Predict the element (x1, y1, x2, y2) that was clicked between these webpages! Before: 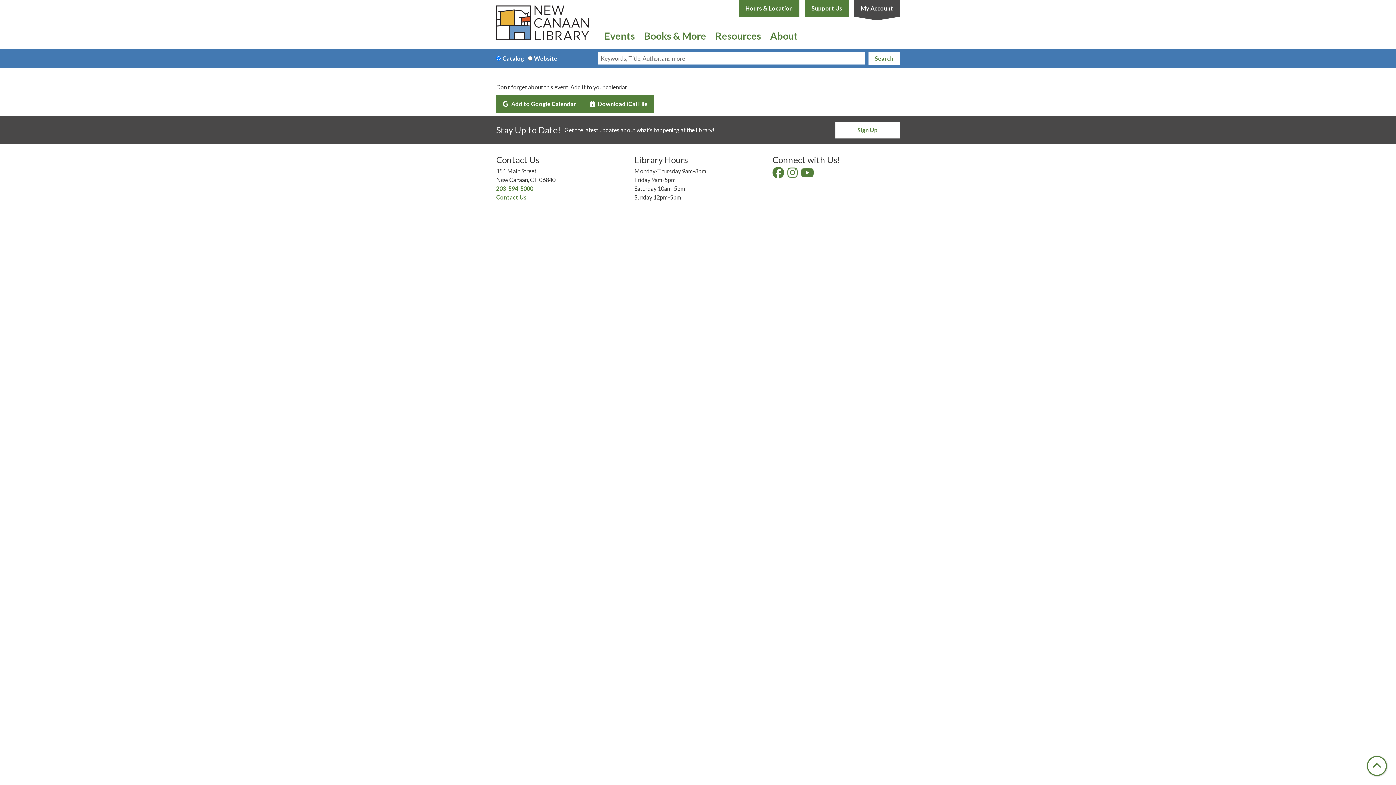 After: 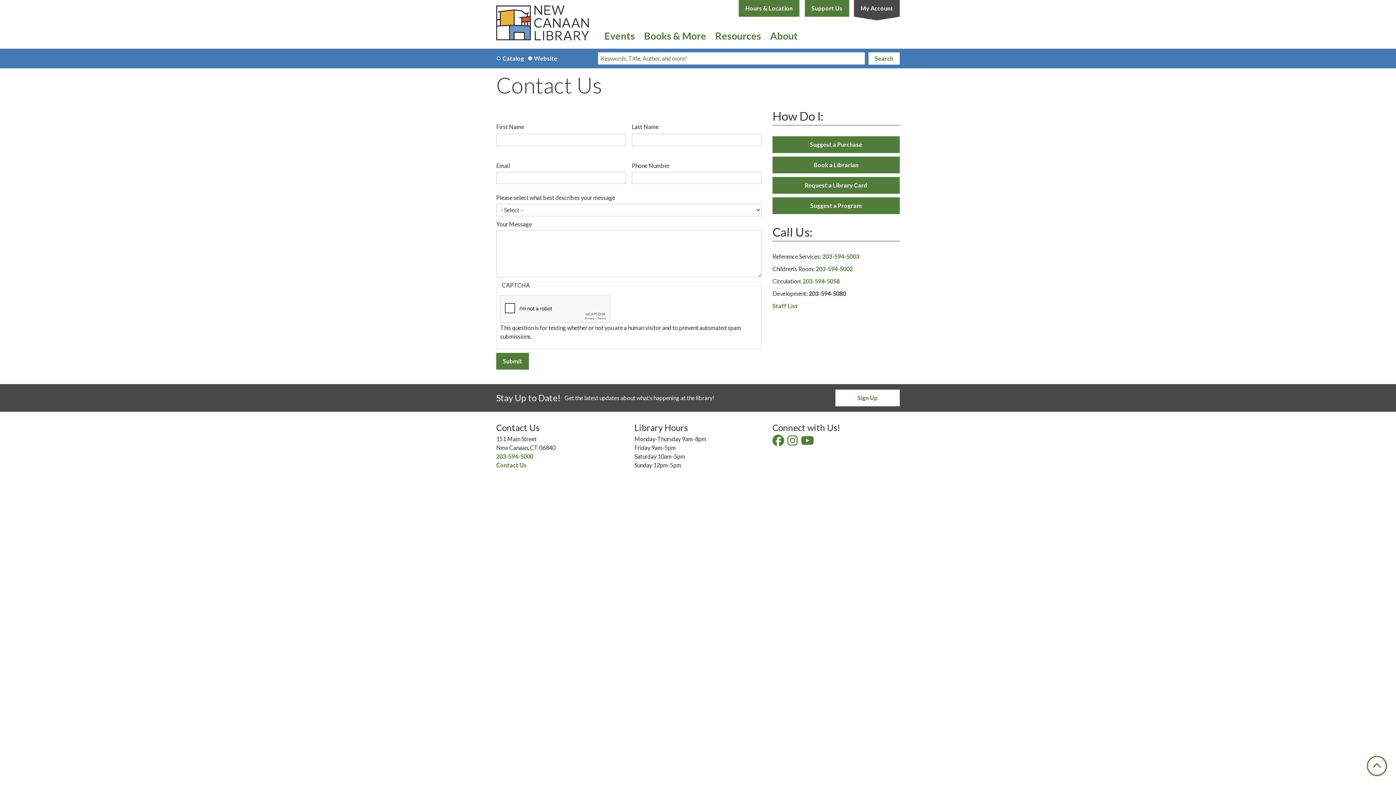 Action: label: Contact Us bbox: (496, 193, 526, 200)